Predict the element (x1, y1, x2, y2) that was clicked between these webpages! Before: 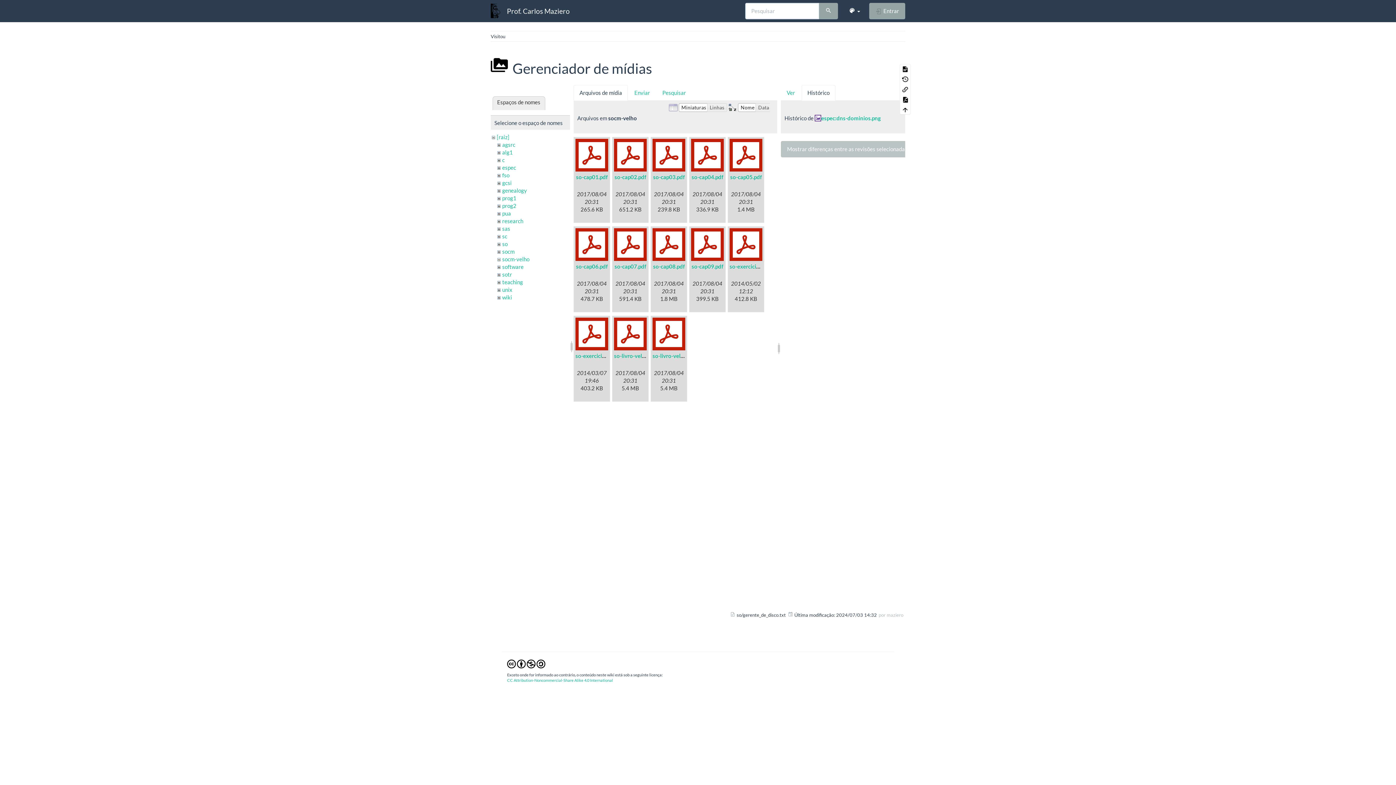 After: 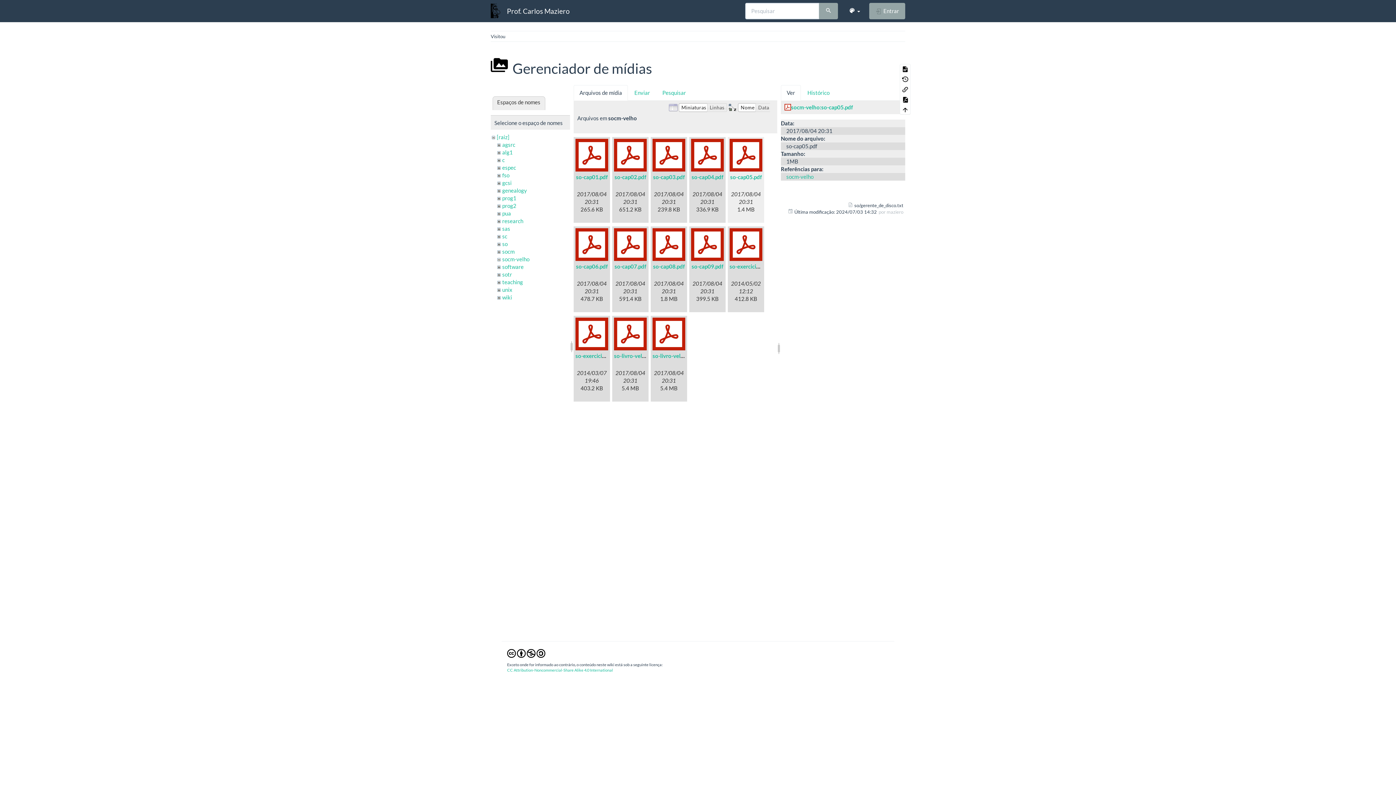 Action: bbox: (729, 139, 762, 171)